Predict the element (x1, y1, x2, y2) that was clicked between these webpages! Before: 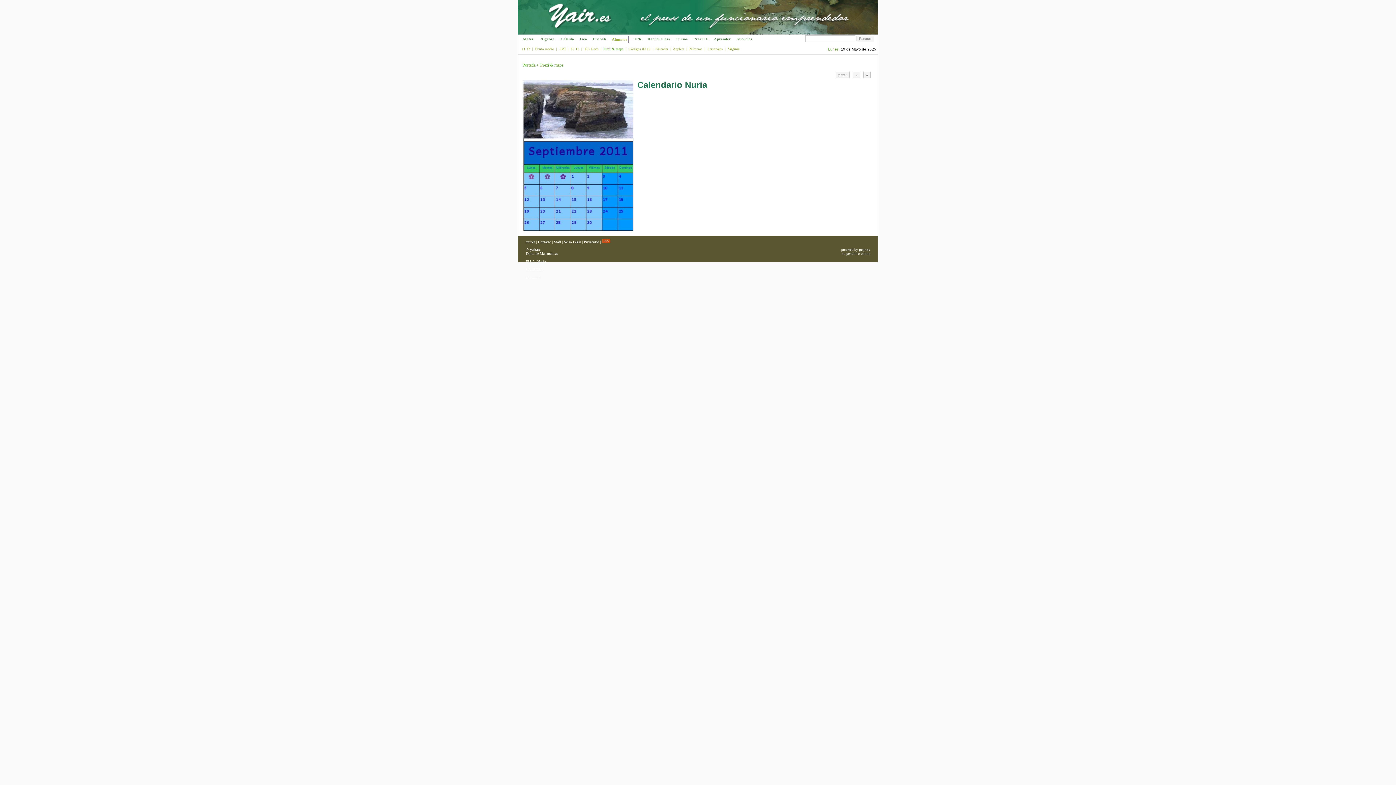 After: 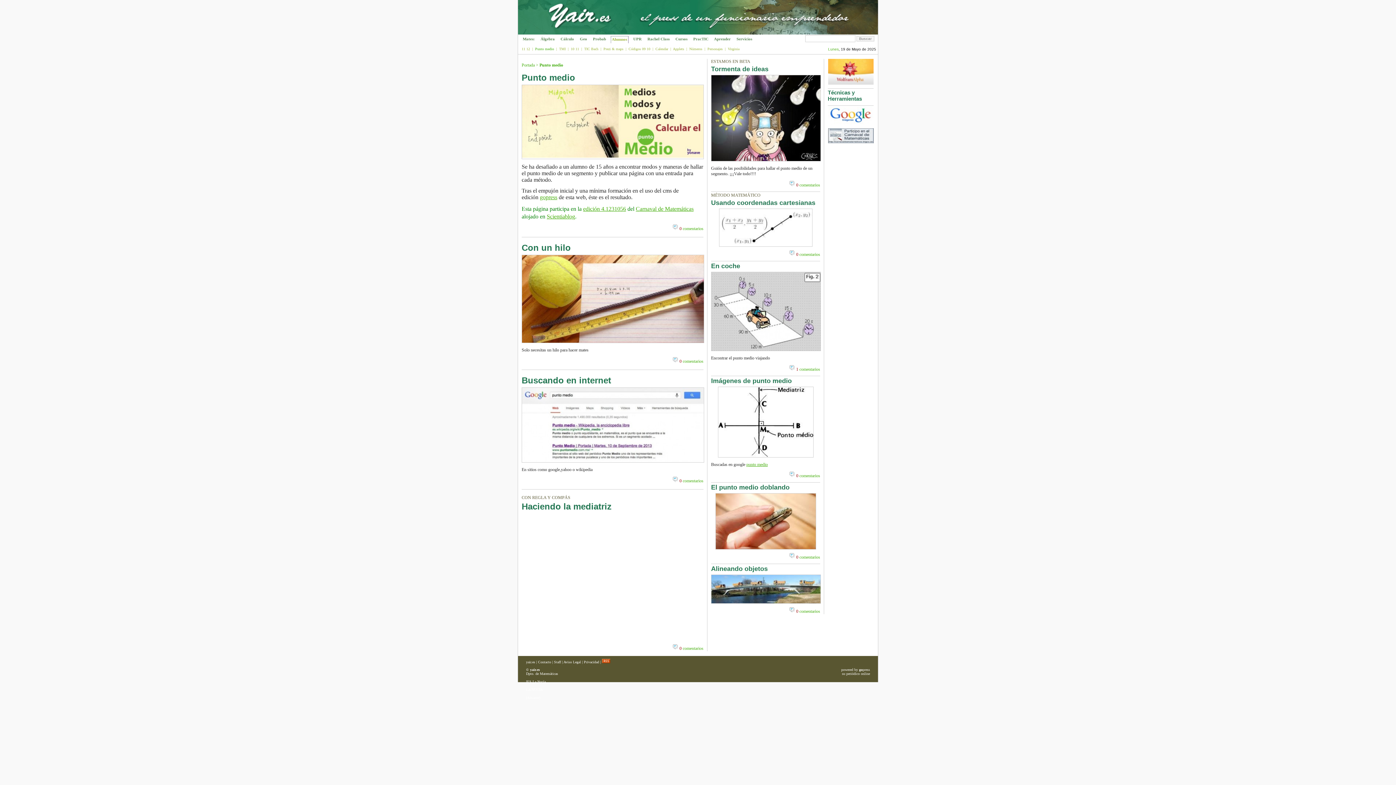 Action: label: Punto medio bbox: (535, 46, 554, 50)